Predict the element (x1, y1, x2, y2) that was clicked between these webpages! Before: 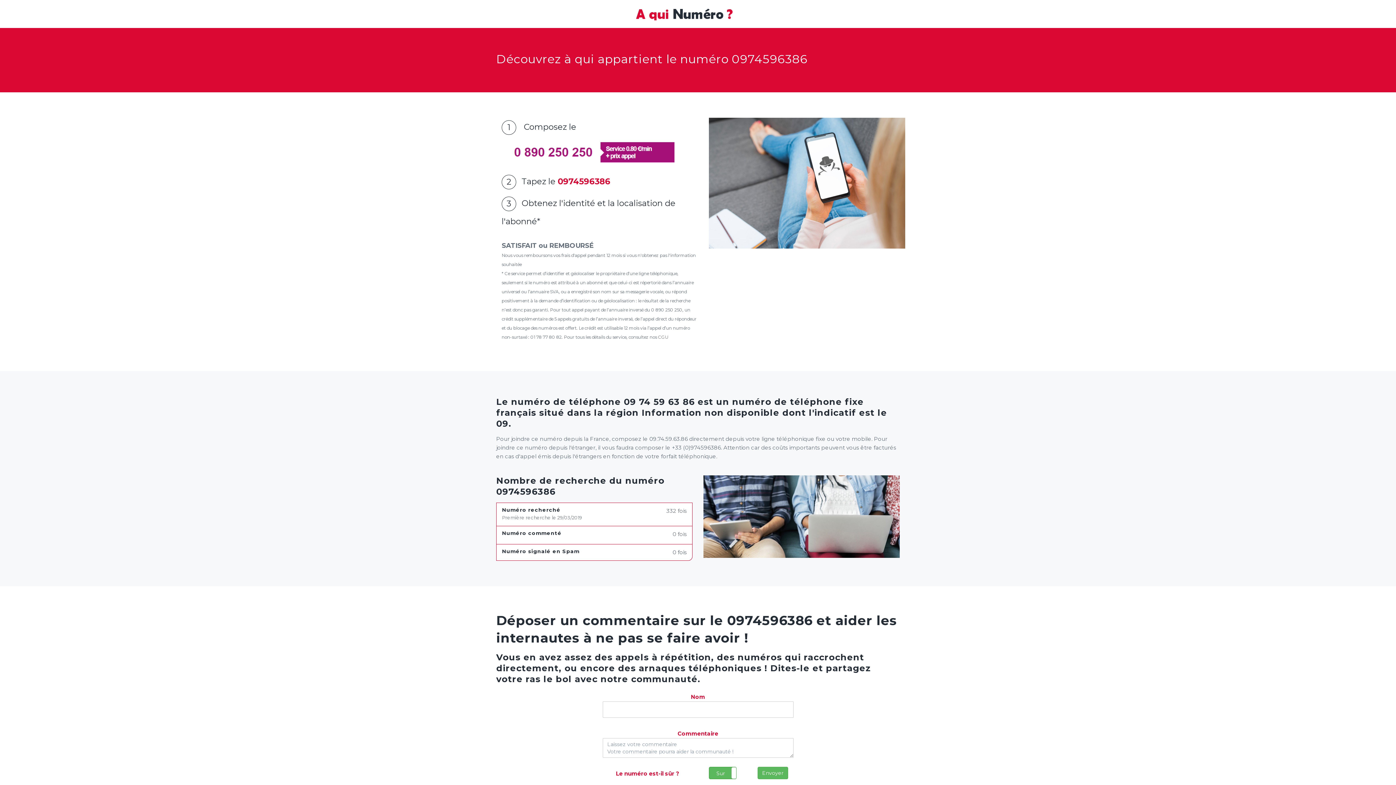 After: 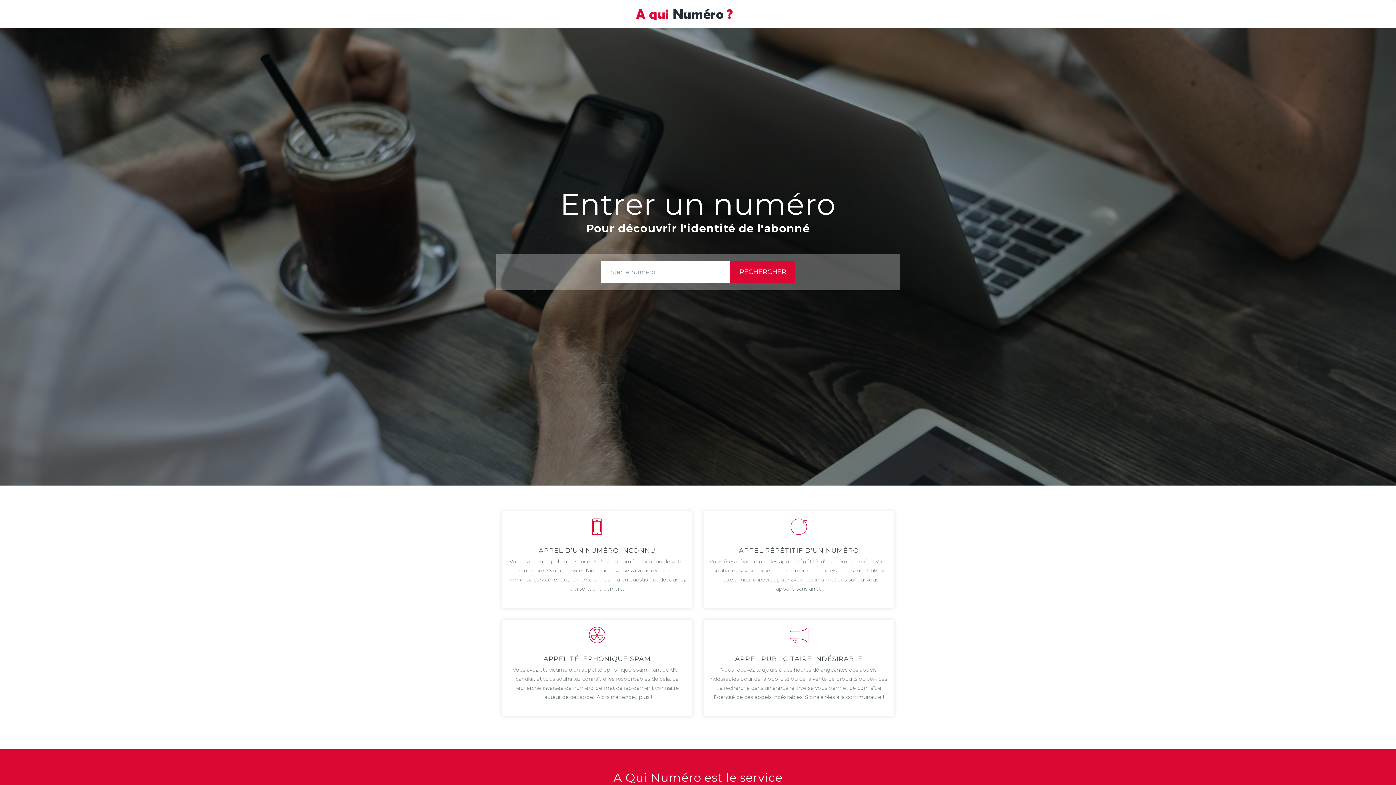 Action: bbox: (628, 2, 764, 20)